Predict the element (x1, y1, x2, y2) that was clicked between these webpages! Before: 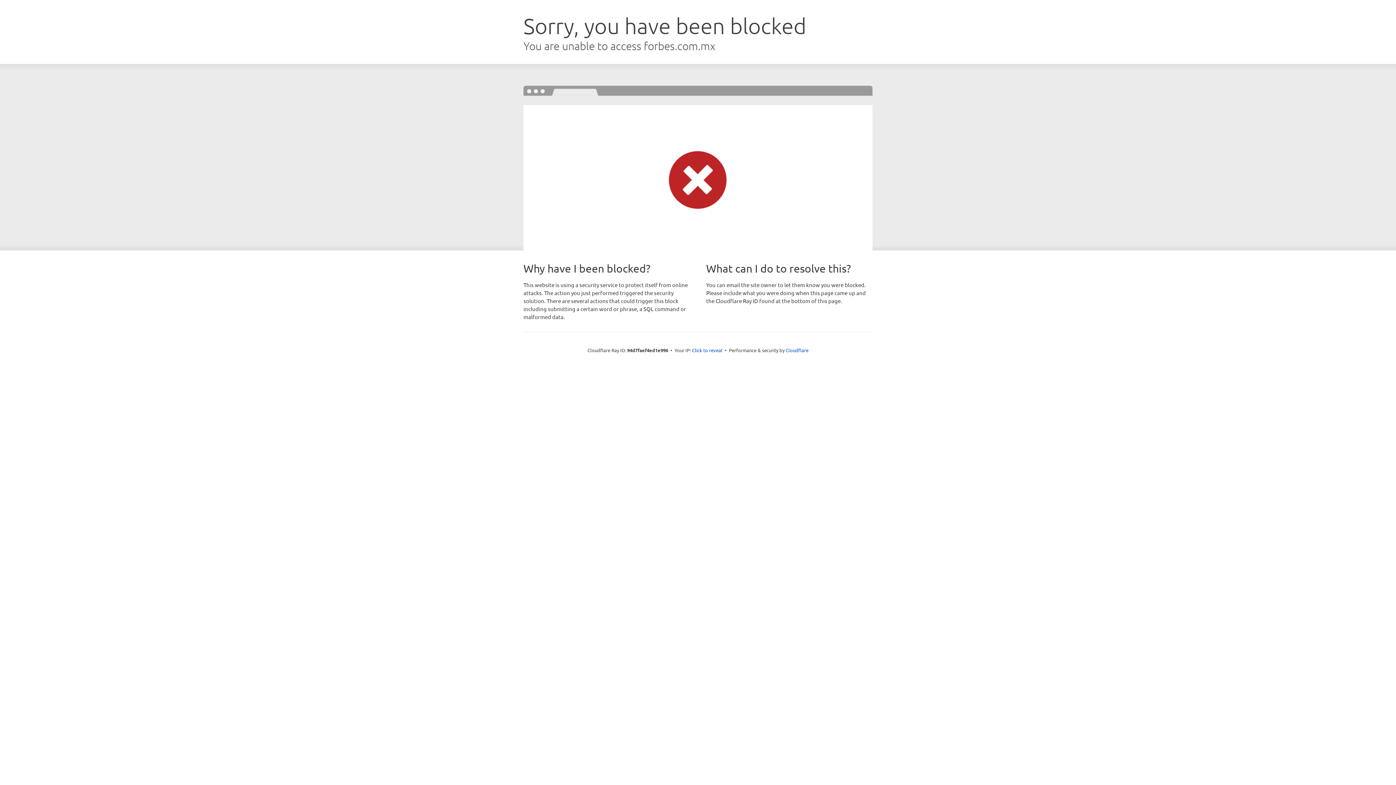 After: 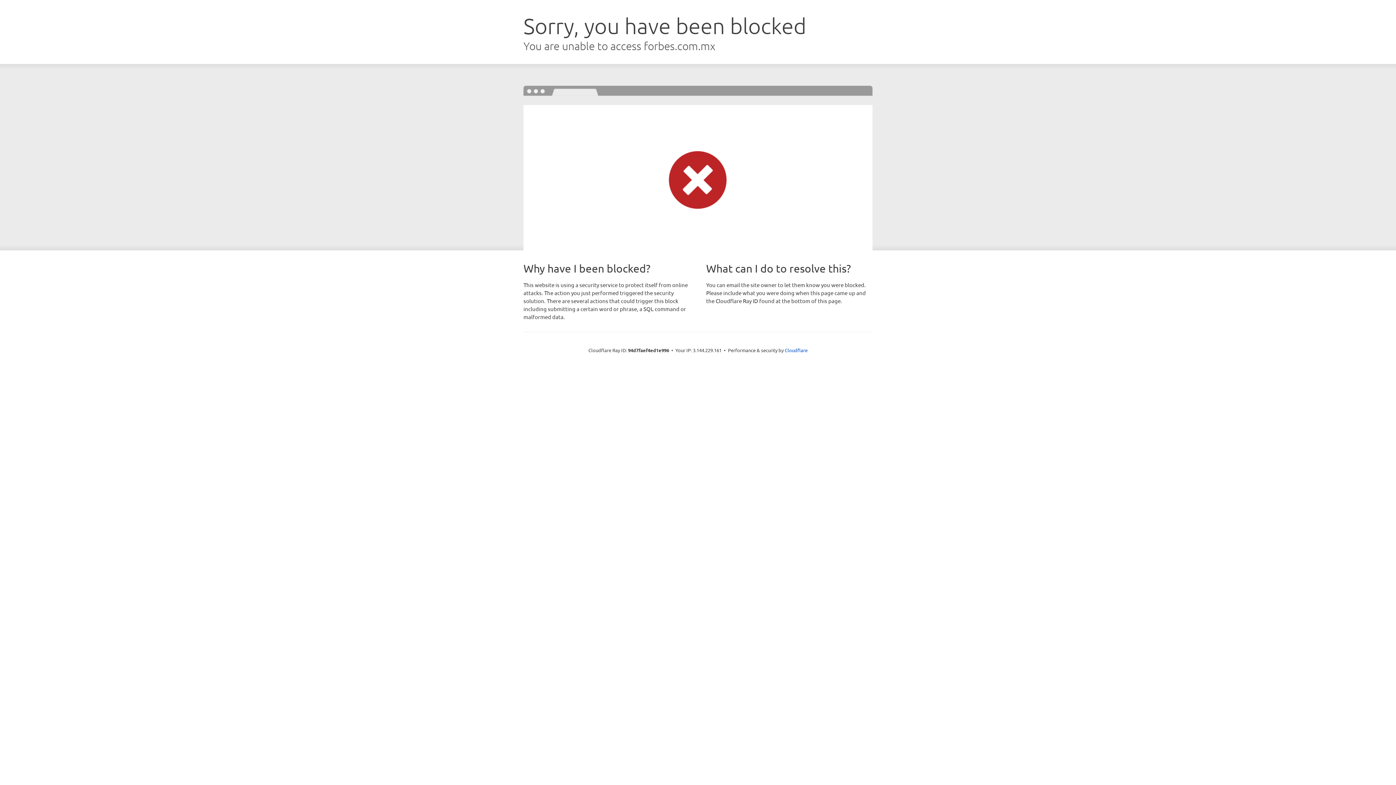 Action: bbox: (692, 346, 722, 353) label: Click to reveal